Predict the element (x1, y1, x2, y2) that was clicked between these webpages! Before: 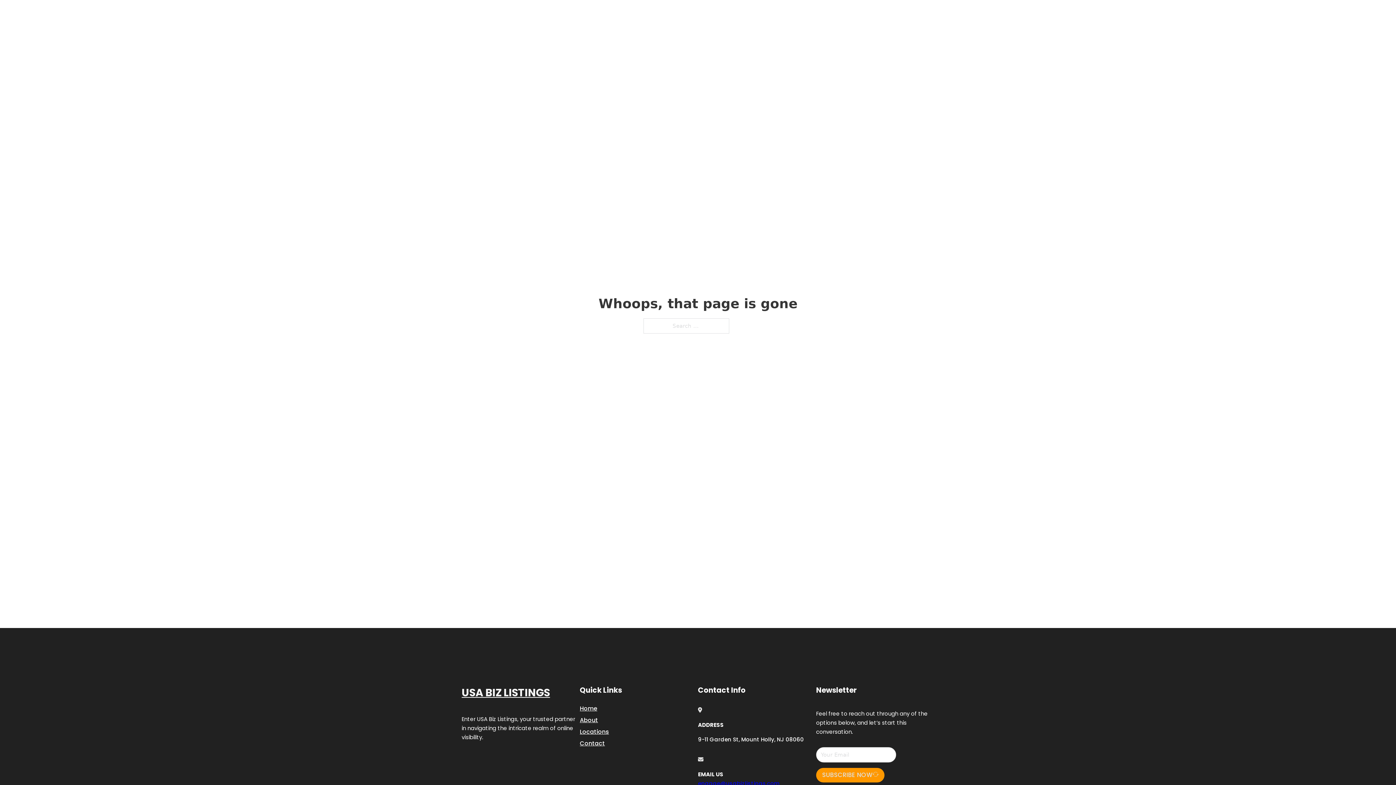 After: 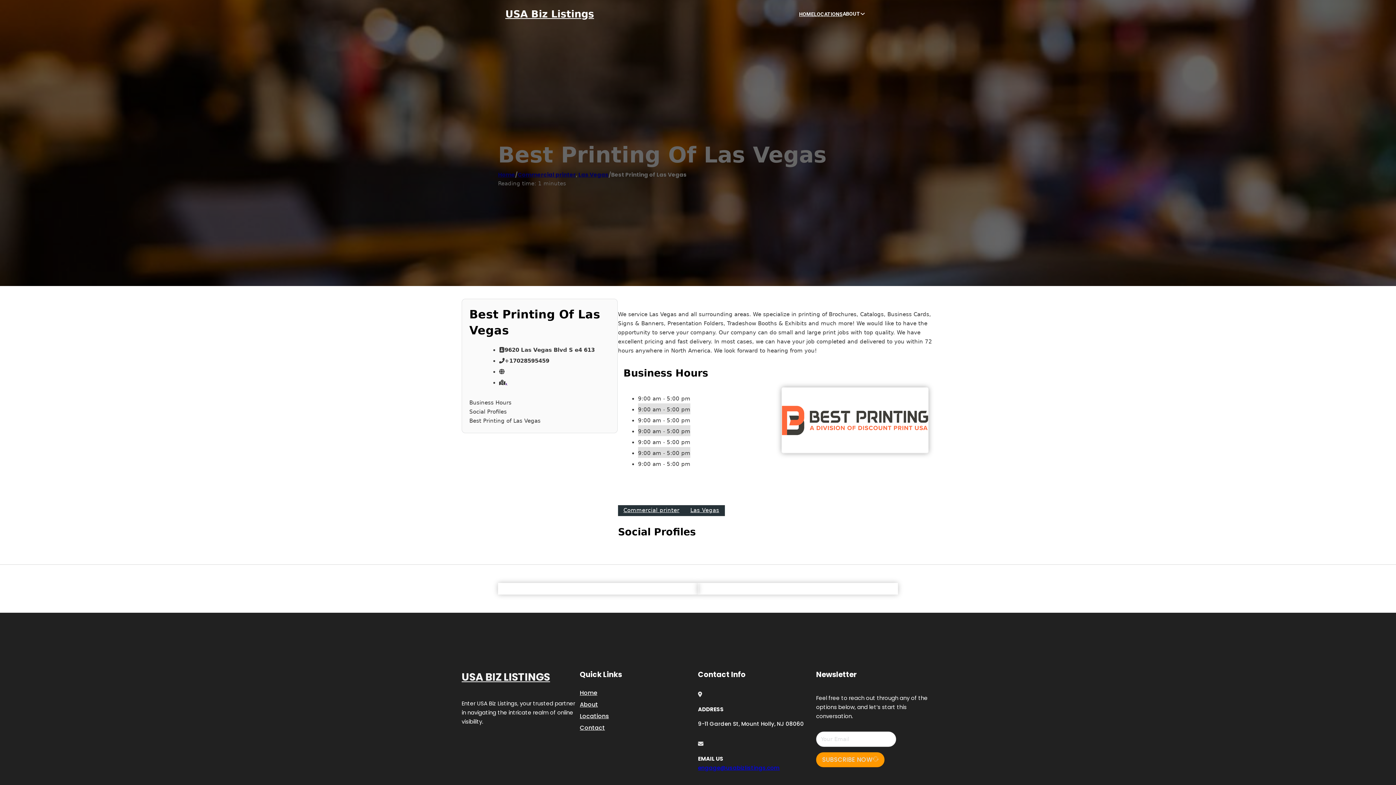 Action: bbox: (461, 684, 550, 702) label: USA BIZ LISTINGS